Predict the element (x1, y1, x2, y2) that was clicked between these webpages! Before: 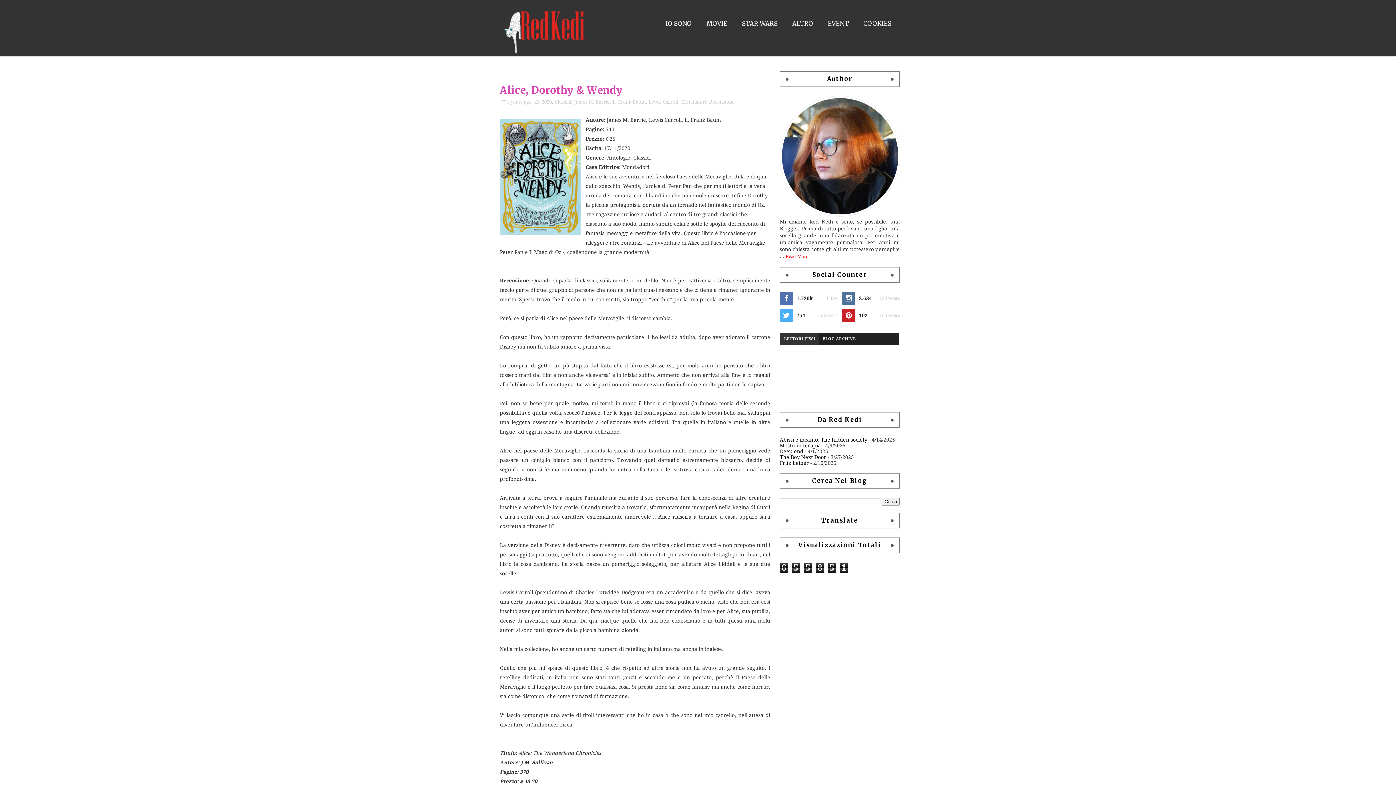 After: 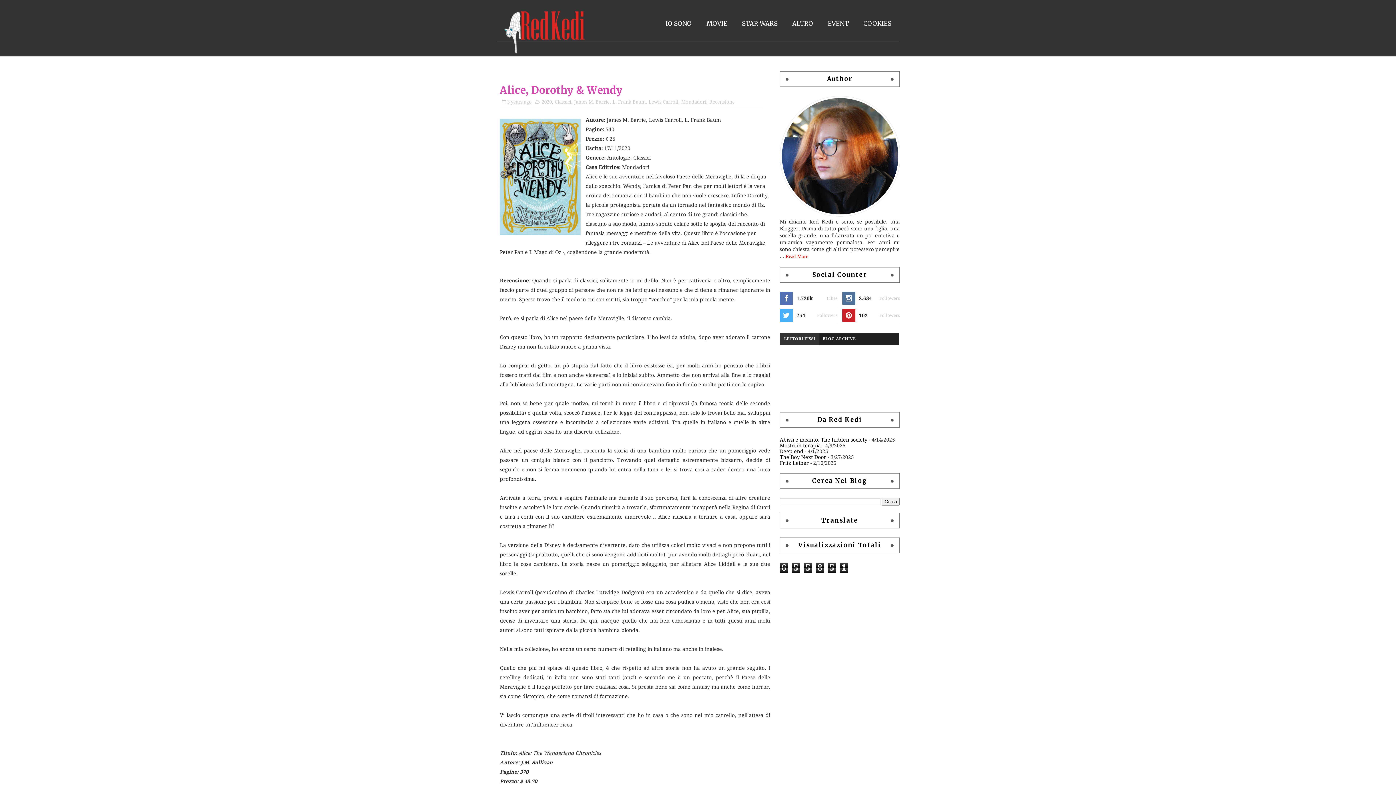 Action: label: The Boy Next Door bbox: (780, 454, 826, 460)